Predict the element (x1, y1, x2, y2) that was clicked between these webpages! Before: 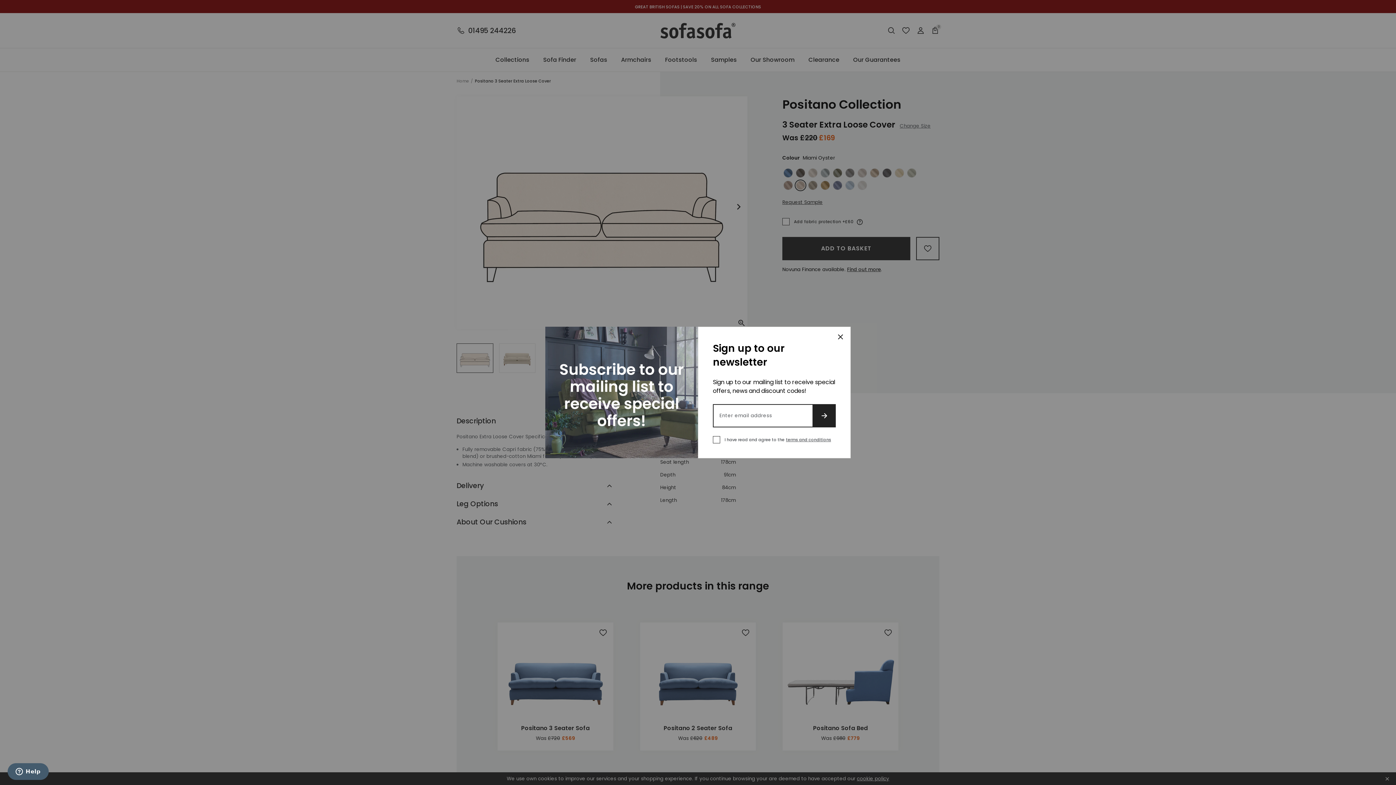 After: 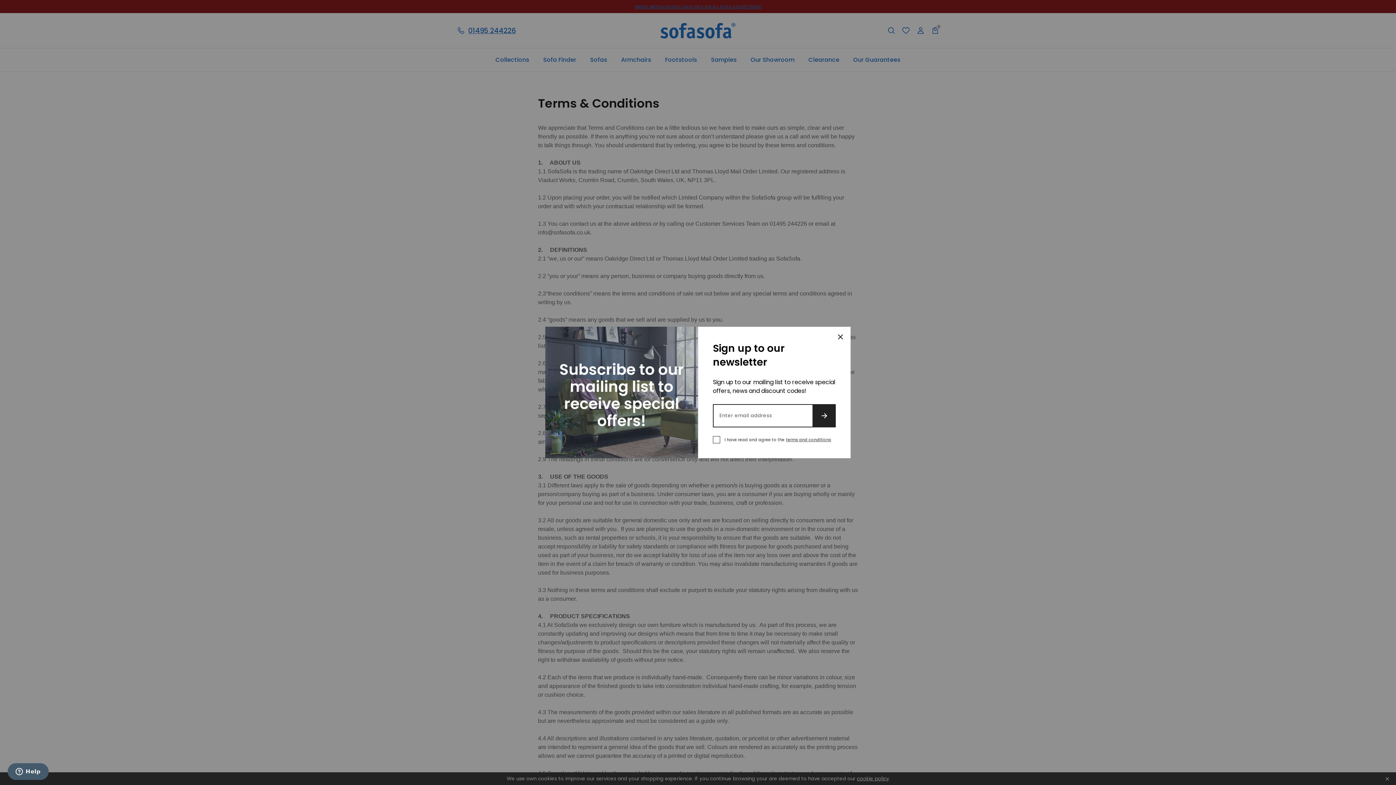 Action: bbox: (786, 436, 831, 443) label: terms and conditions